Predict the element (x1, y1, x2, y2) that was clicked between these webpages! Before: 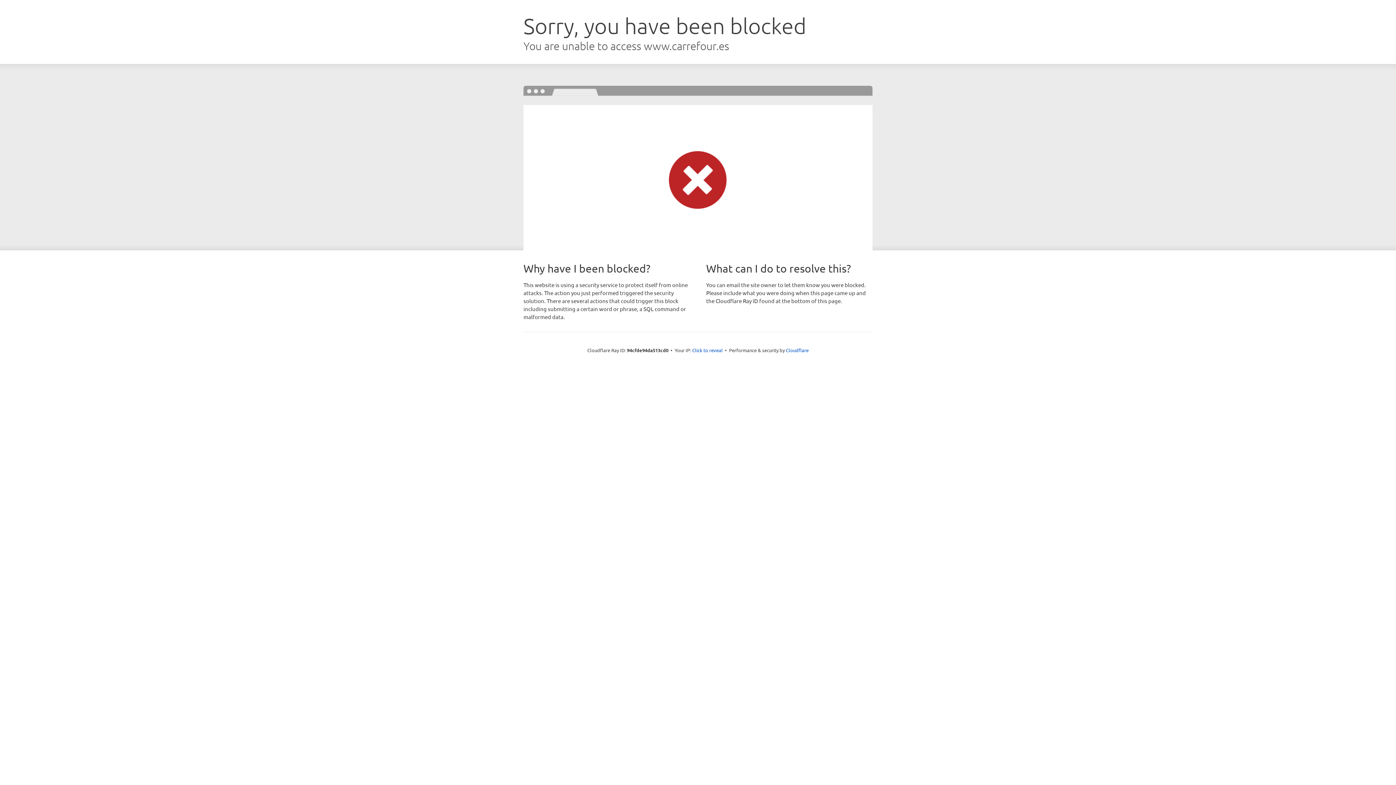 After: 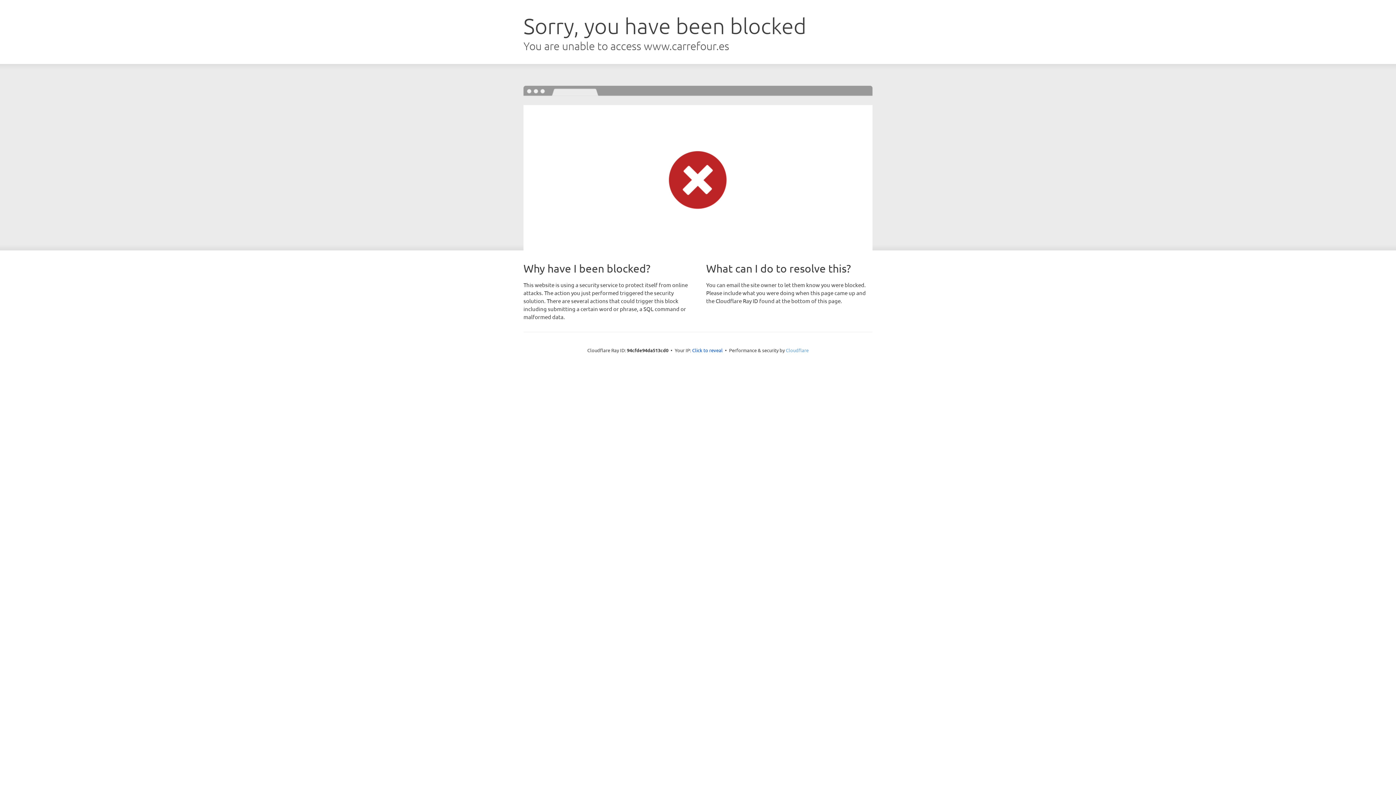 Action: label: Cloudflare bbox: (786, 347, 808, 353)